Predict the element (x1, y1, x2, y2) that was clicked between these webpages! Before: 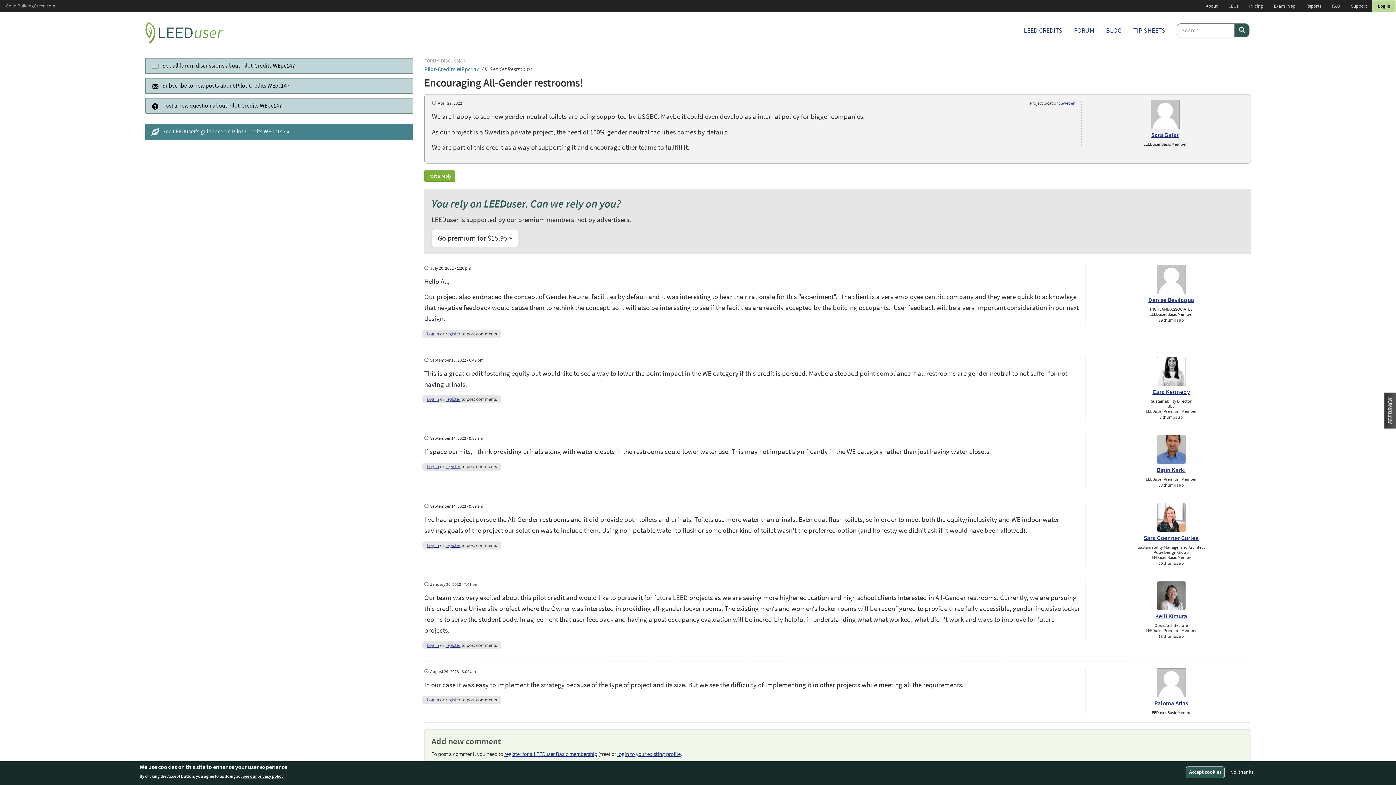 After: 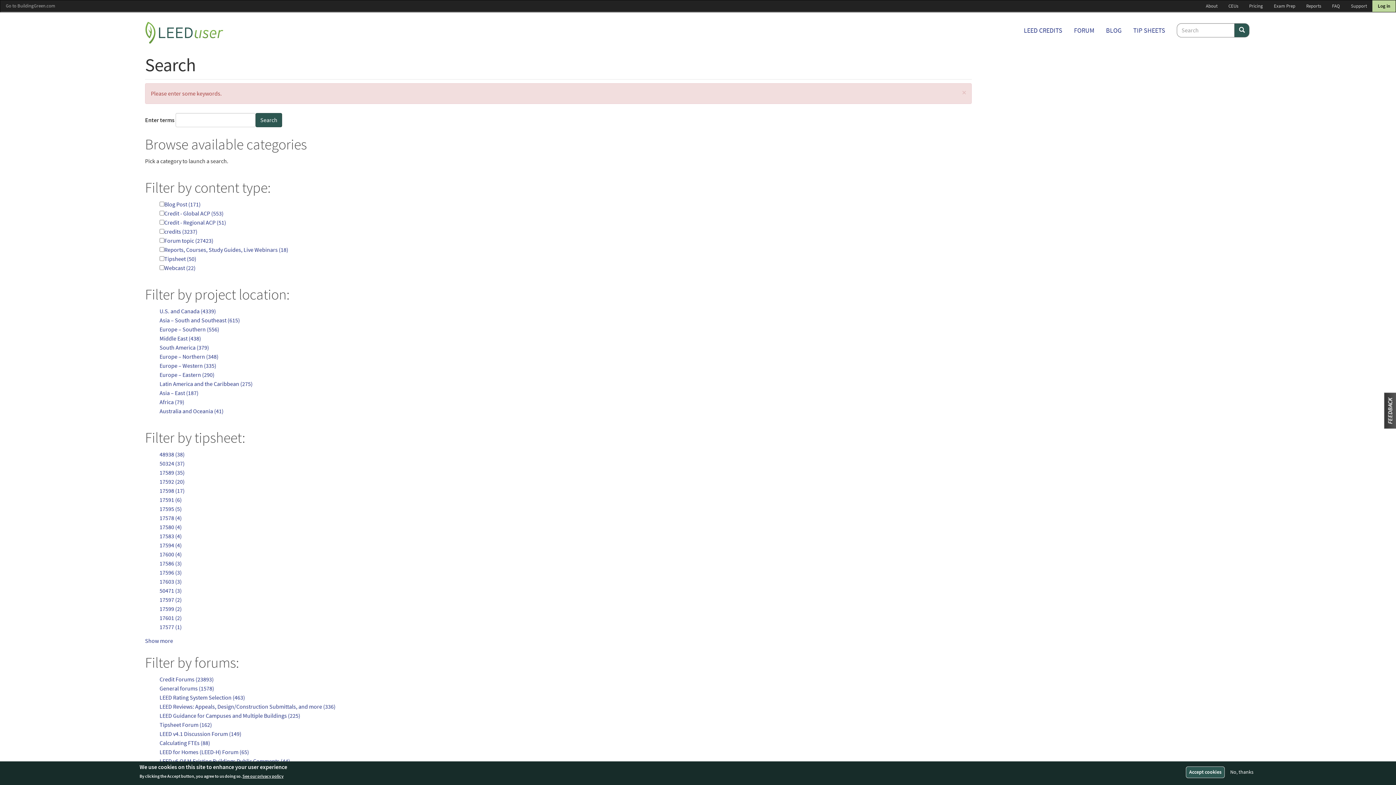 Action: bbox: (1234, 23, 1249, 37)